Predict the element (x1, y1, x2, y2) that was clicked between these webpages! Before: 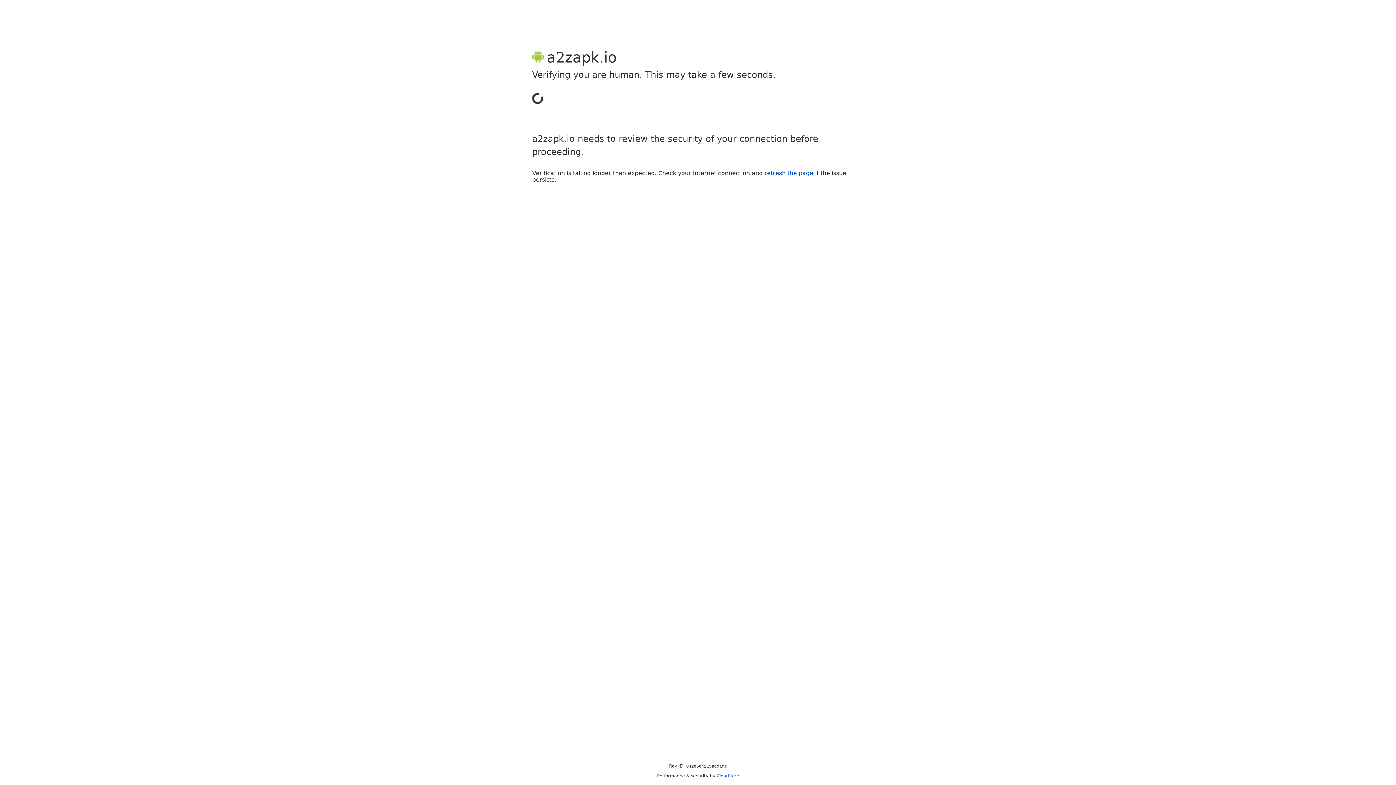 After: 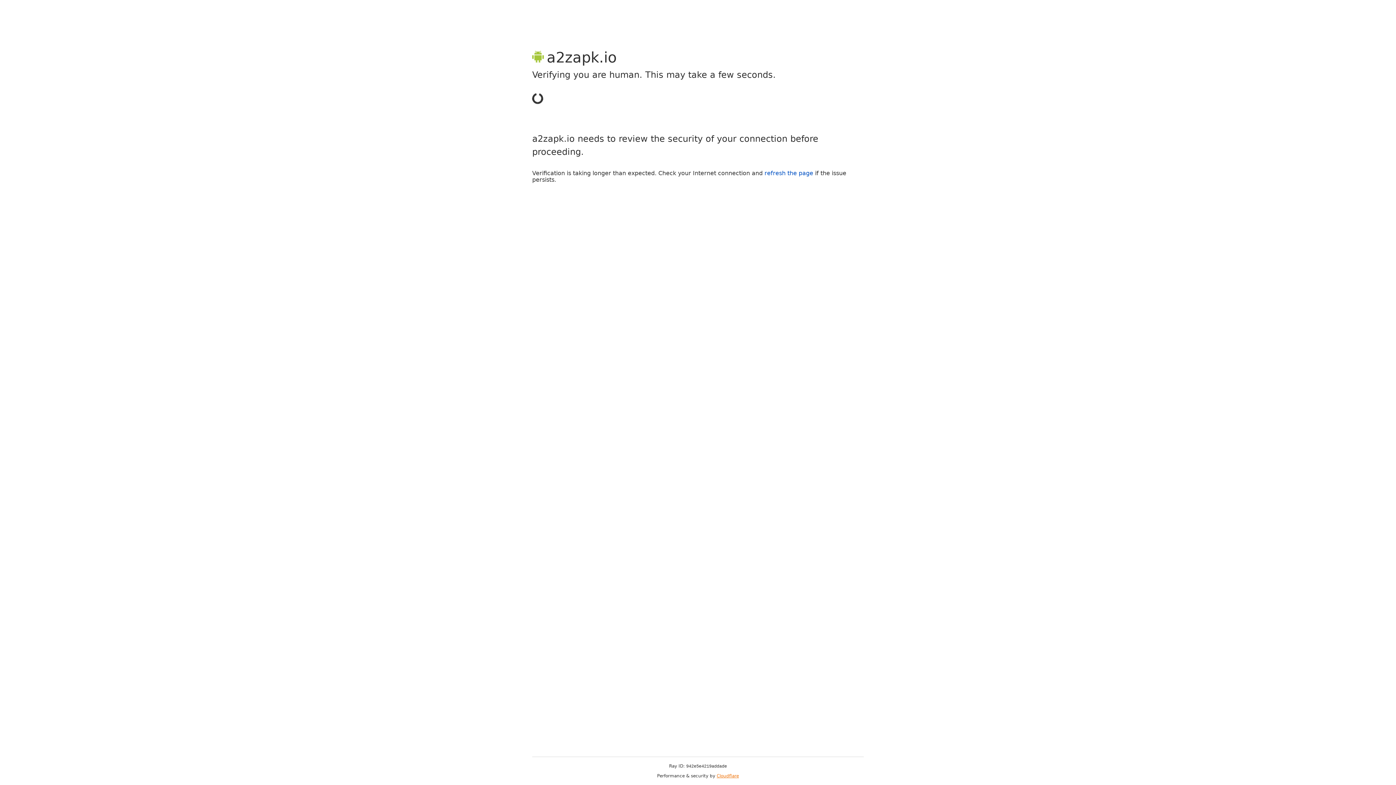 Action: bbox: (716, 773, 739, 778) label: Cloudflare